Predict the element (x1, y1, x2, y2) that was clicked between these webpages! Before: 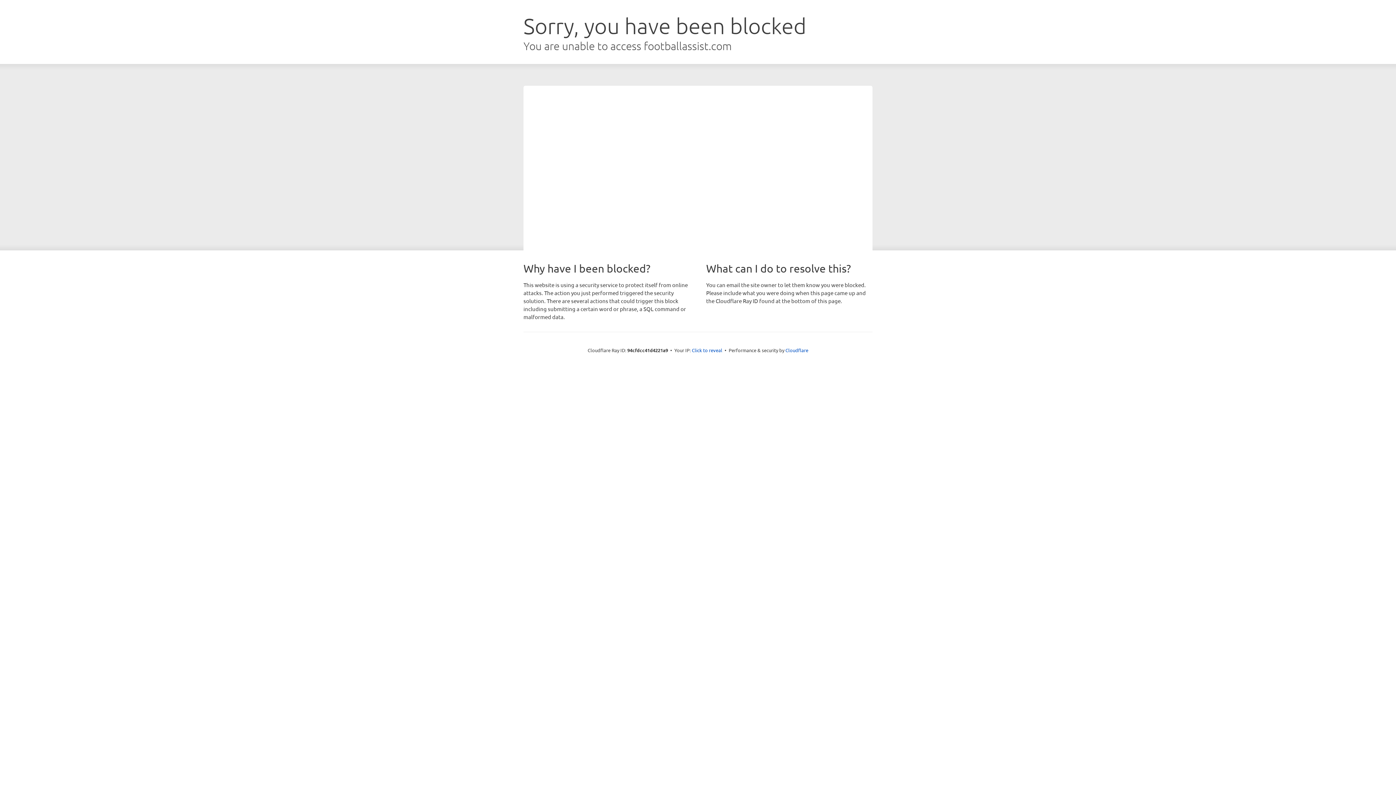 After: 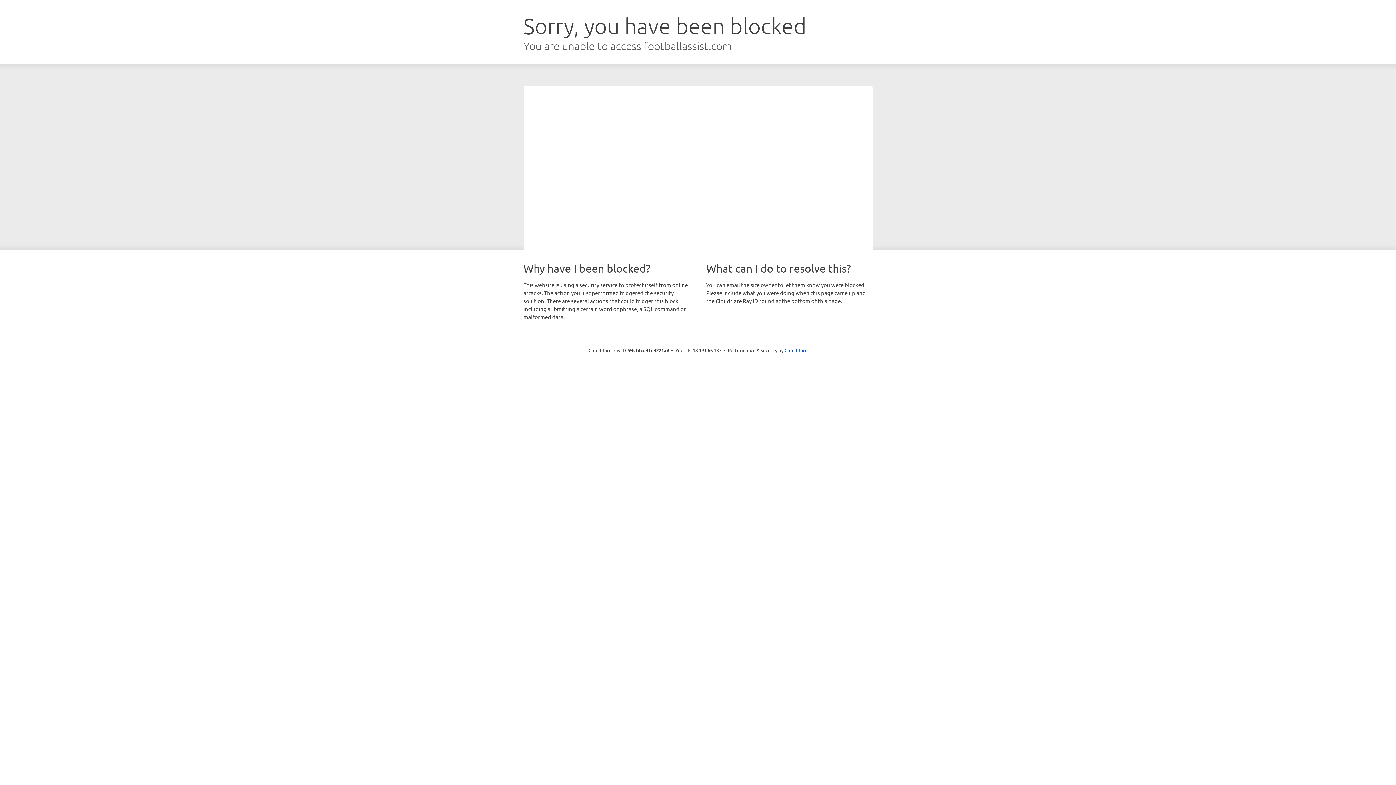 Action: bbox: (692, 346, 722, 353) label: Click to reveal